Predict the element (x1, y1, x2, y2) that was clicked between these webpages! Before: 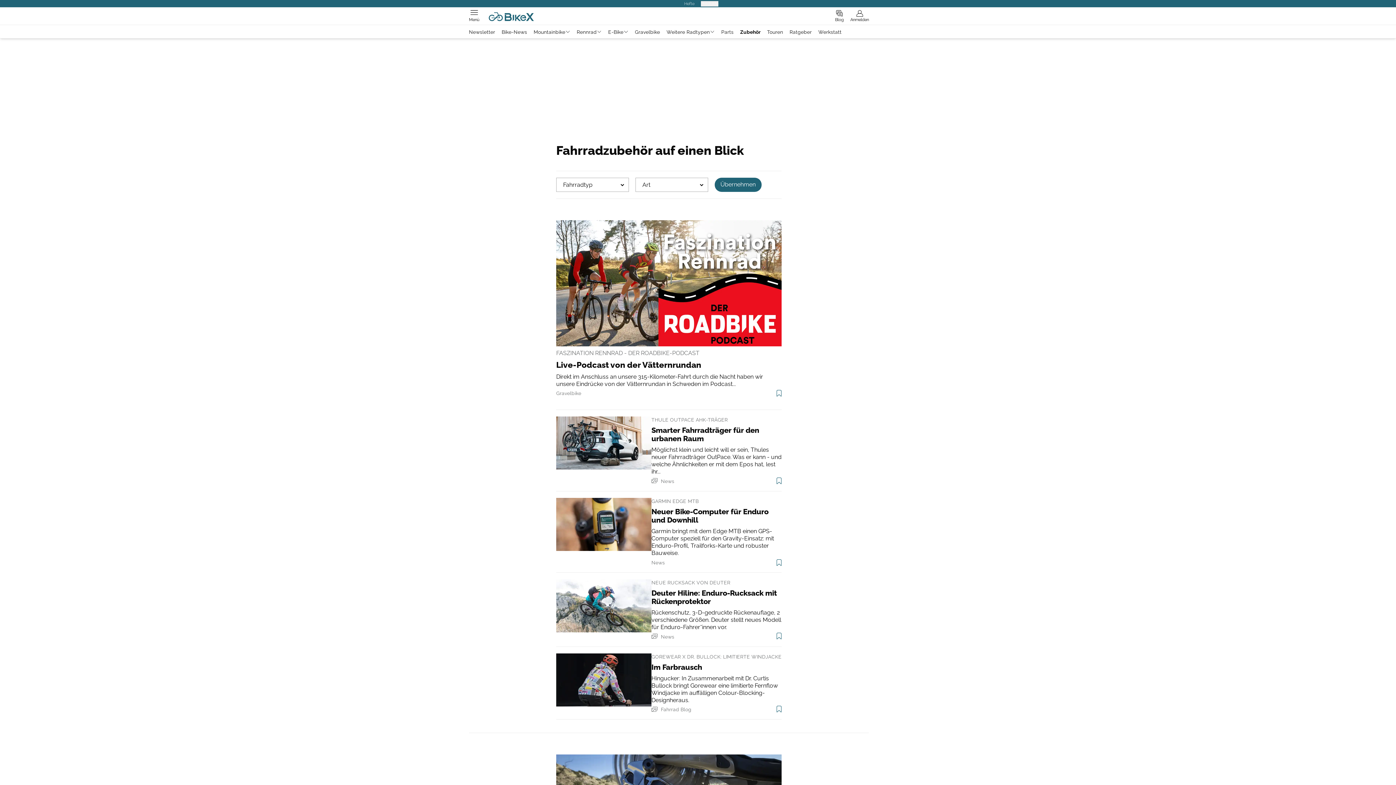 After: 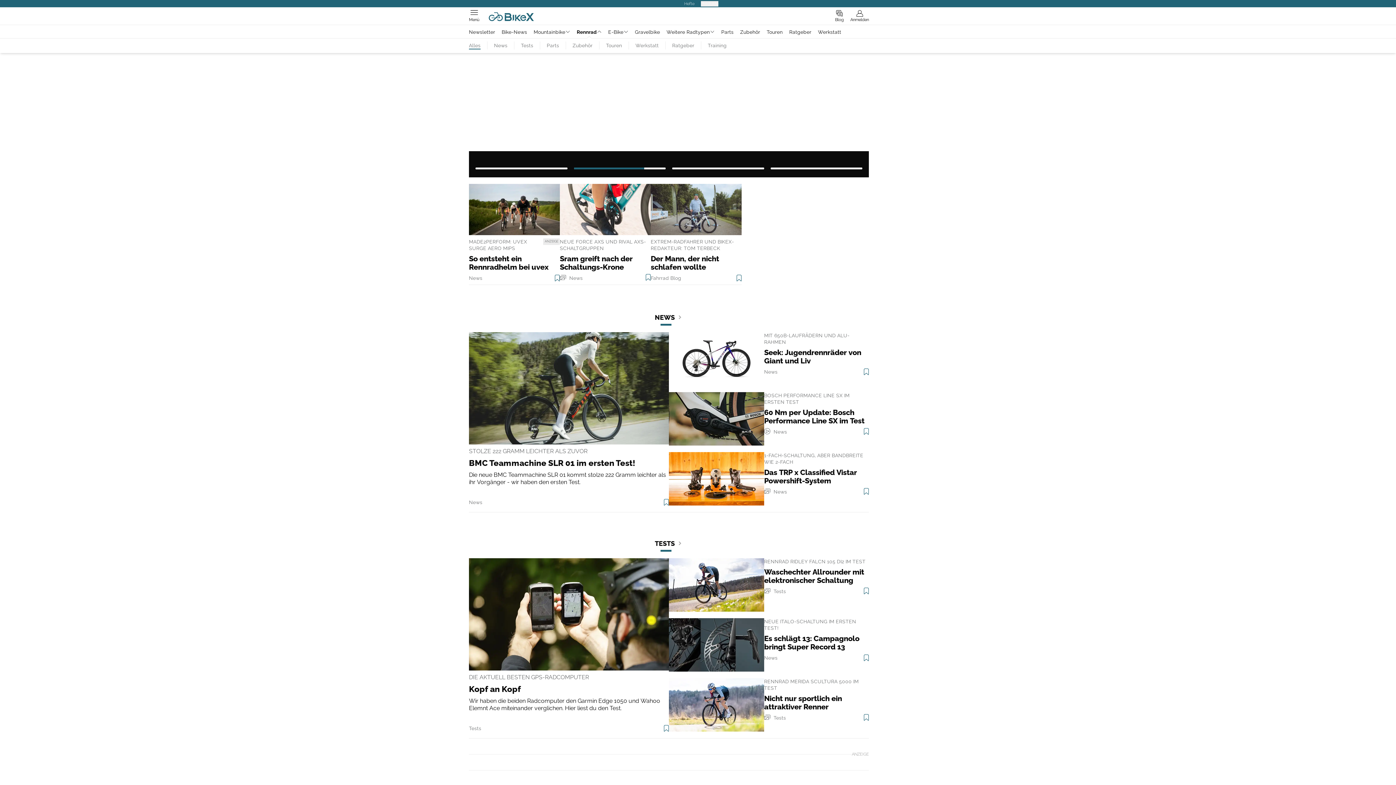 Action: bbox: (573, 28, 605, 35) label: Rennrad